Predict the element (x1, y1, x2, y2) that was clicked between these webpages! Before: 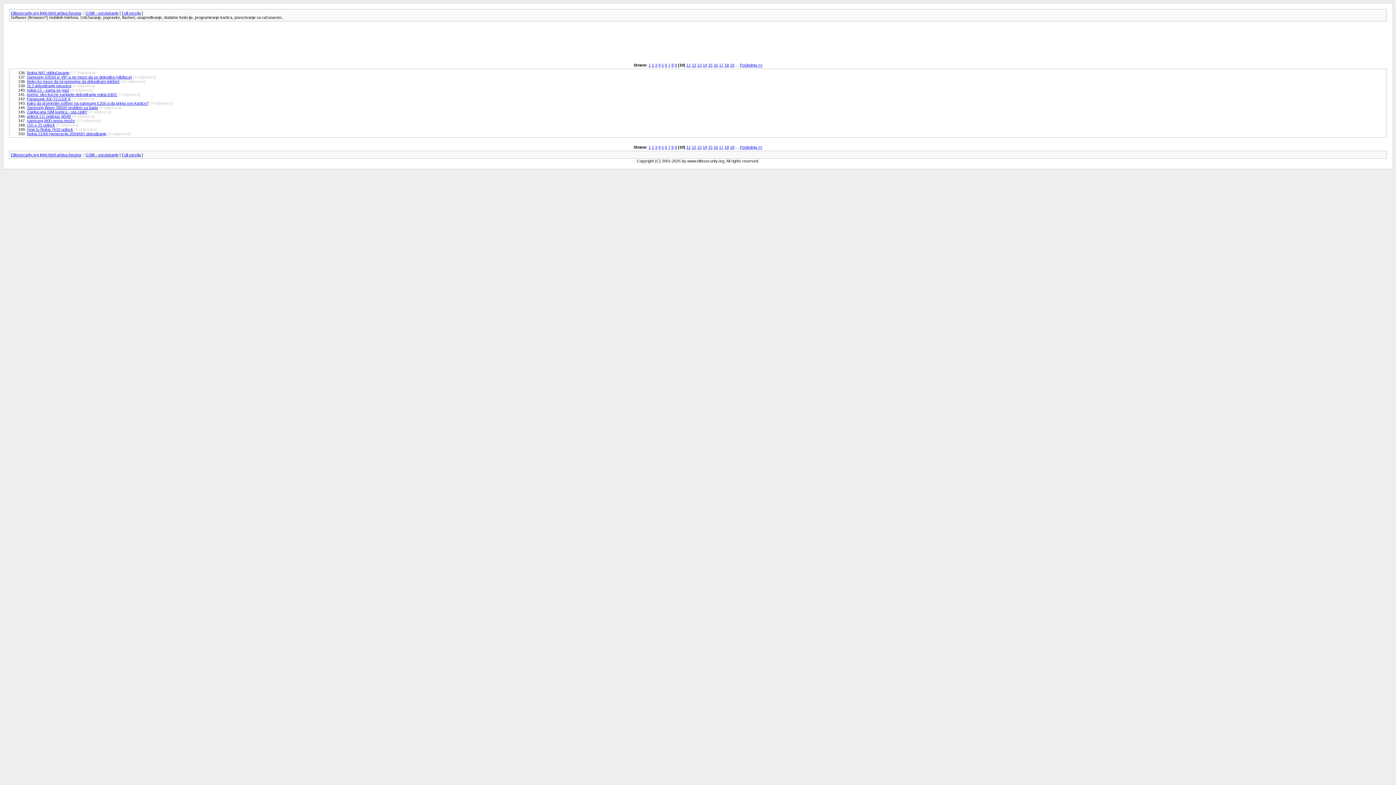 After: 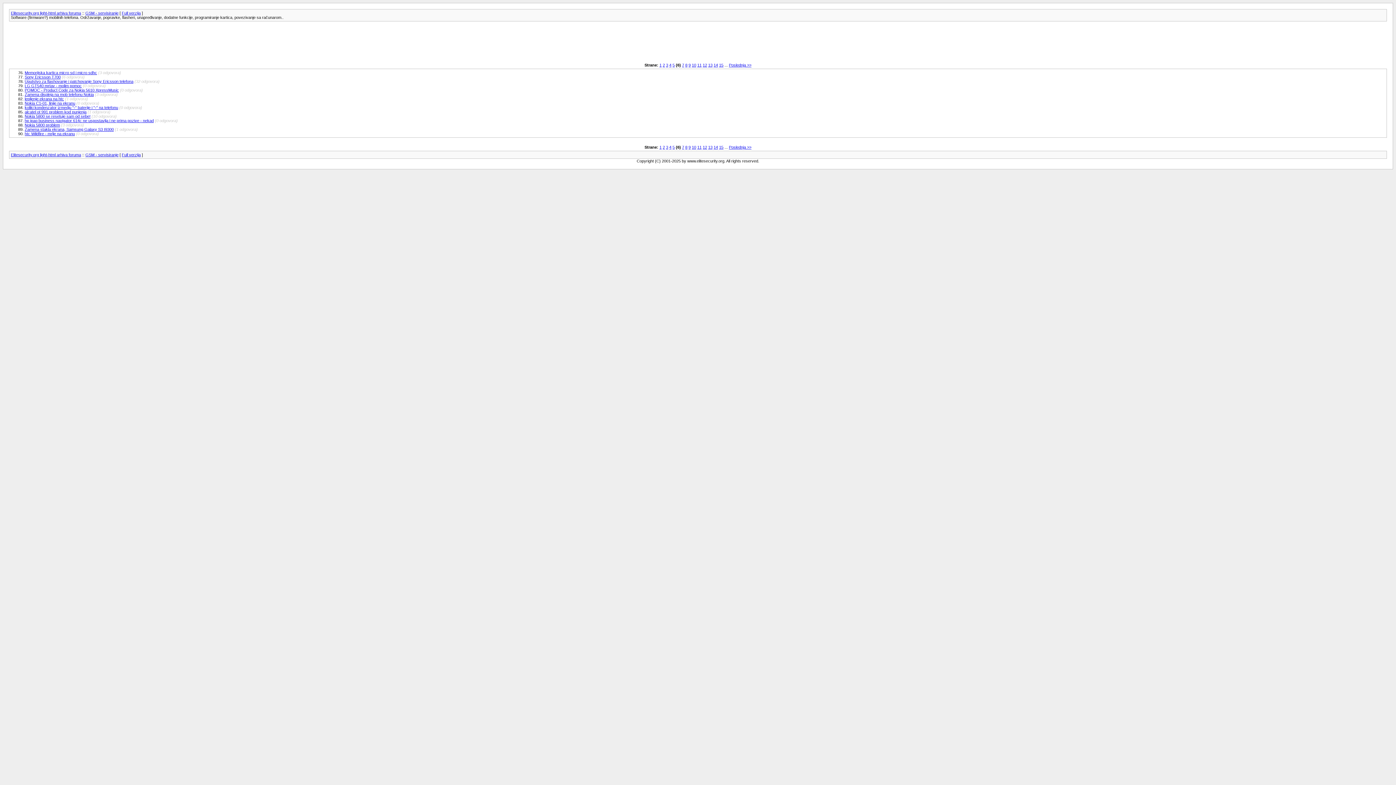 Action: bbox: (665, 62, 667, 67) label: 6